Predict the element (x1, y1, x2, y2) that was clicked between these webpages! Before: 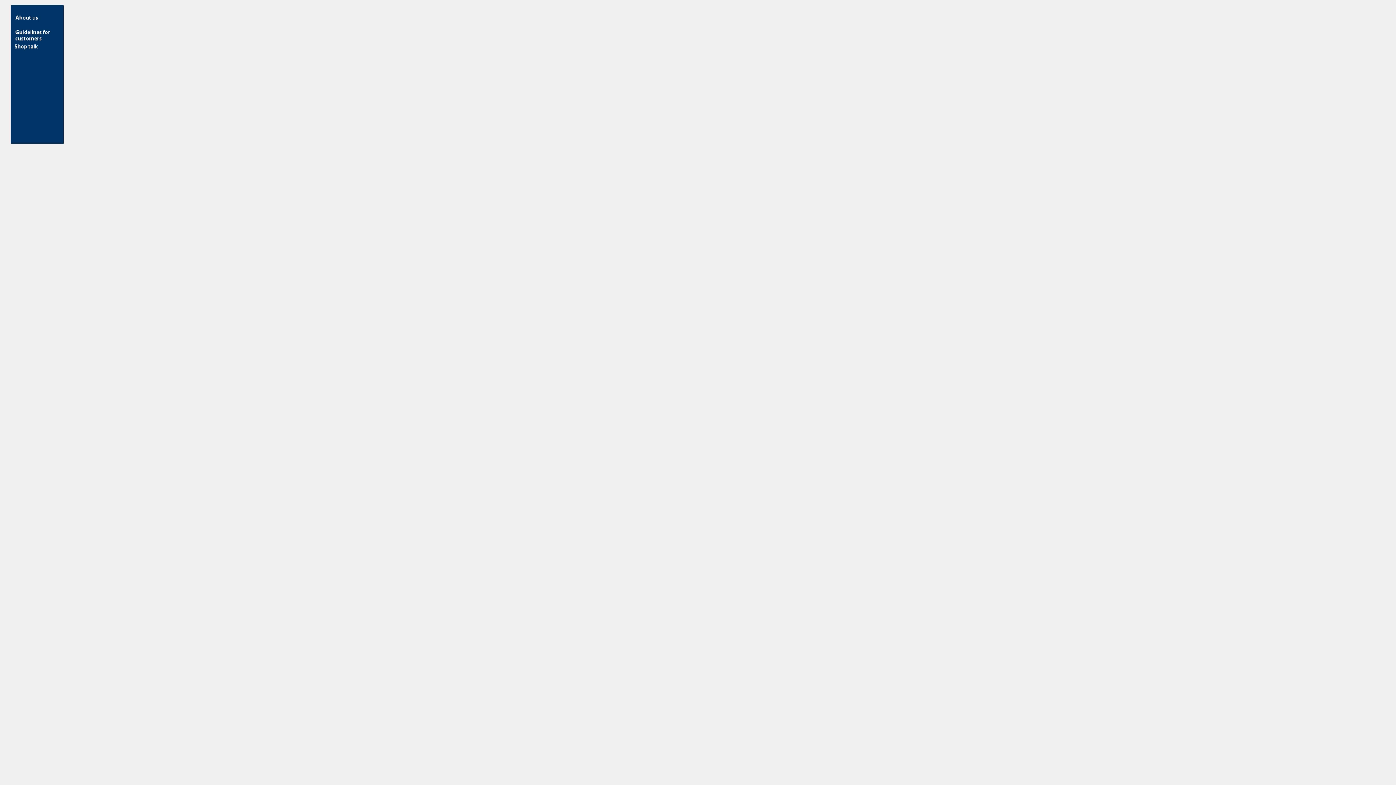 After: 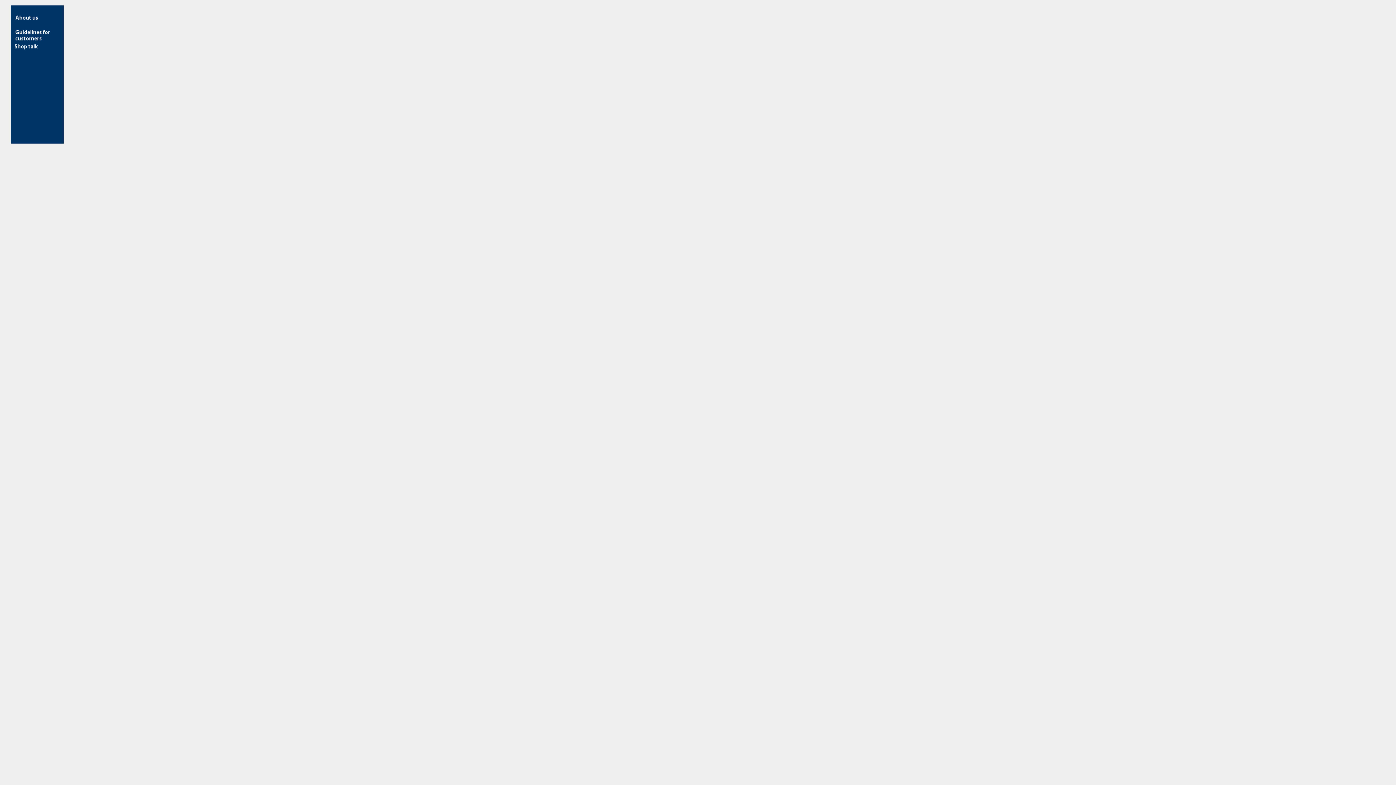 Action: bbox: (14, 45, 61, 52)